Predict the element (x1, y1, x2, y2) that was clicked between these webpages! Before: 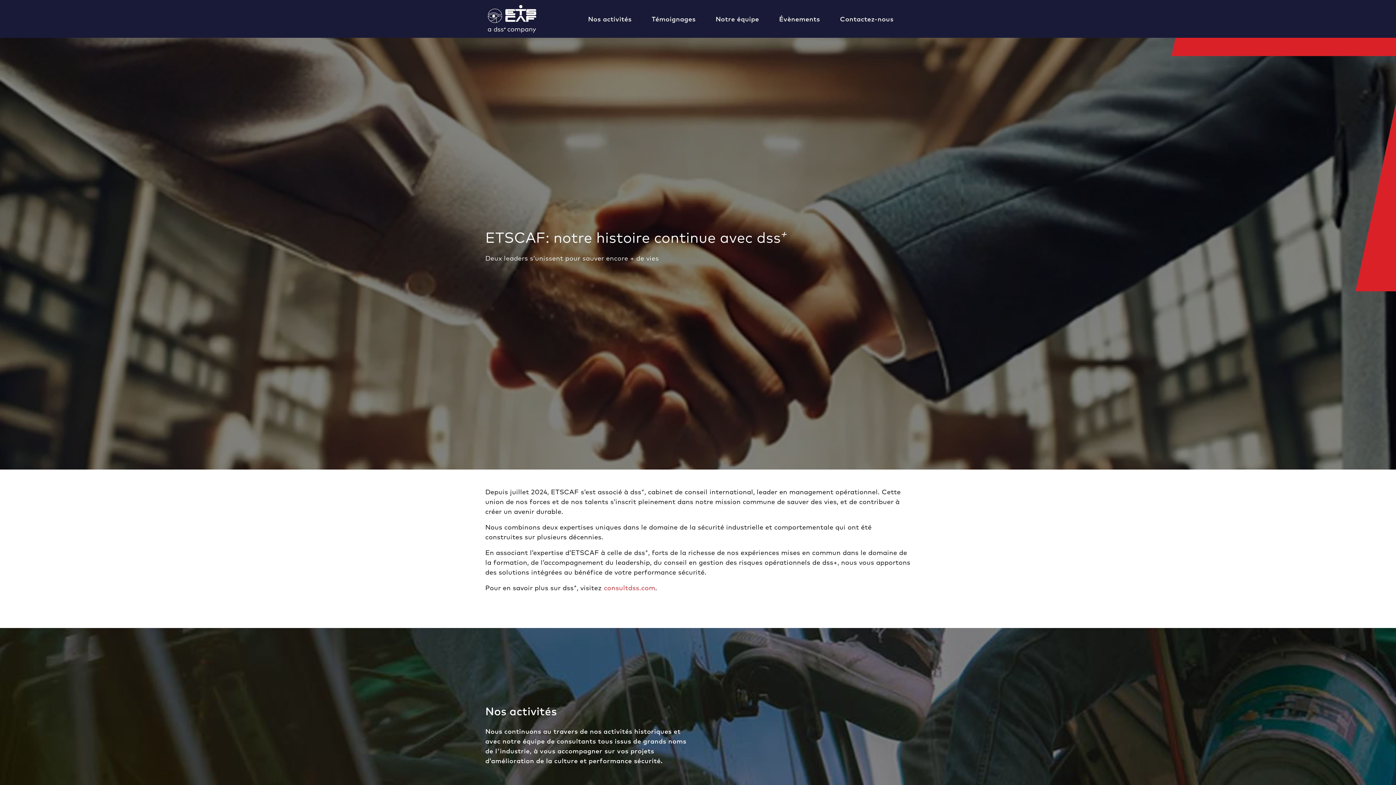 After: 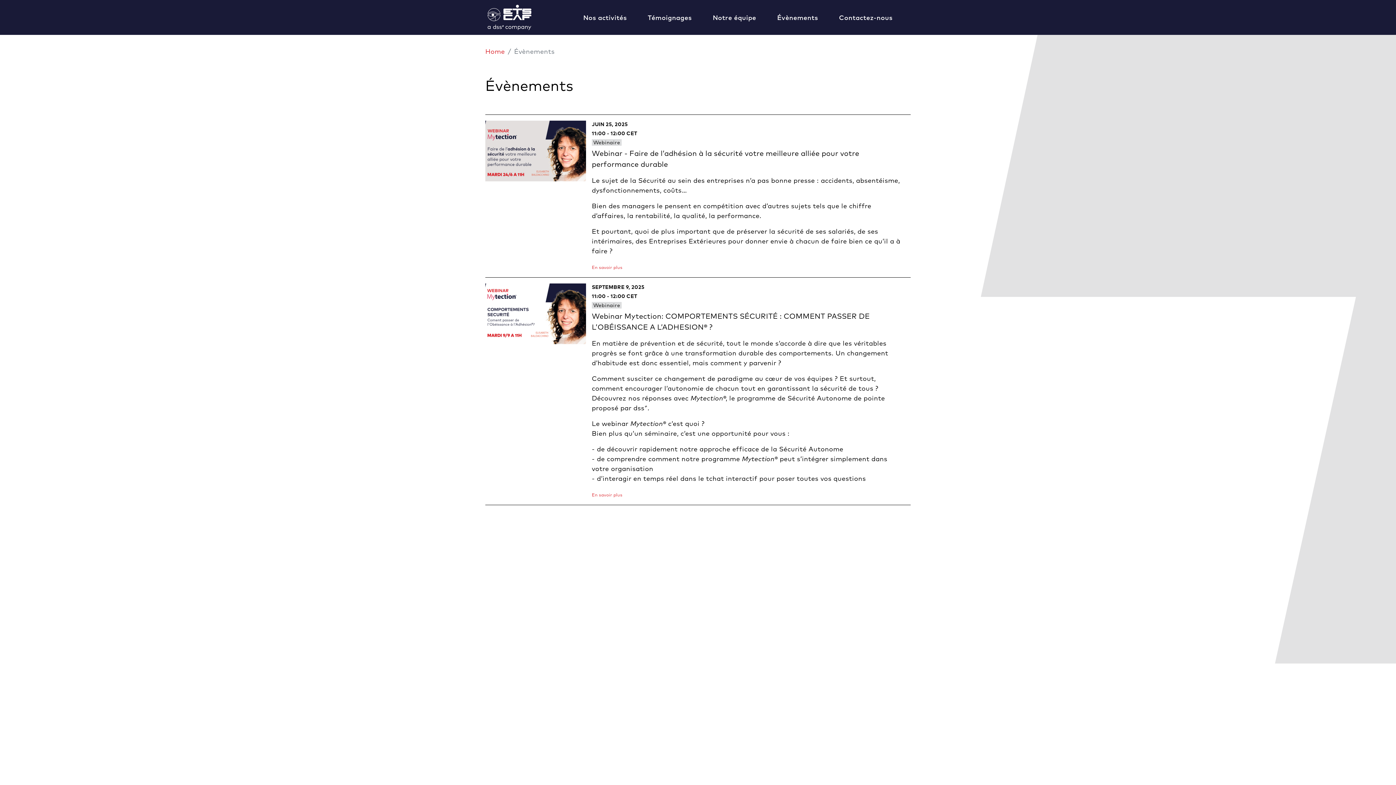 Action: label: Évènements bbox: (776, 11, 823, 26)